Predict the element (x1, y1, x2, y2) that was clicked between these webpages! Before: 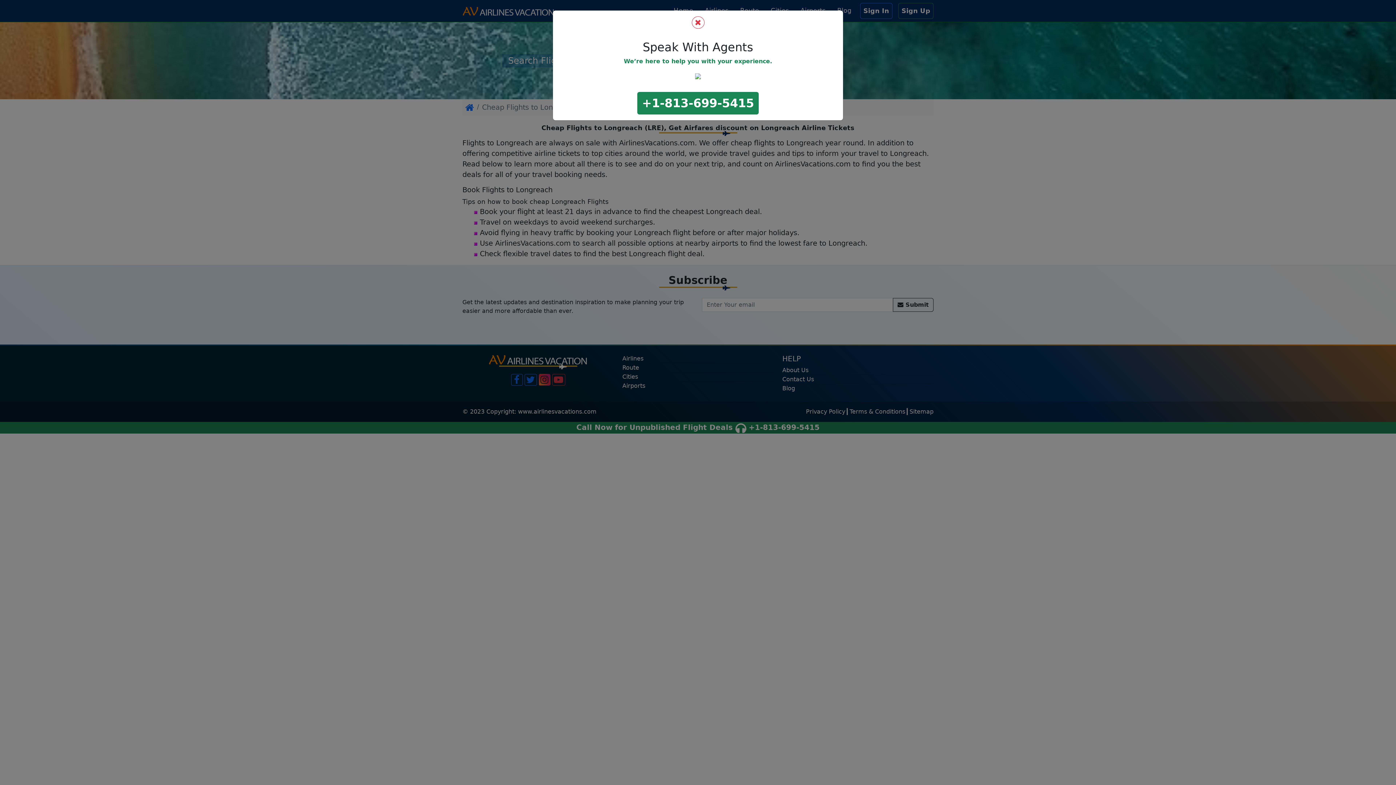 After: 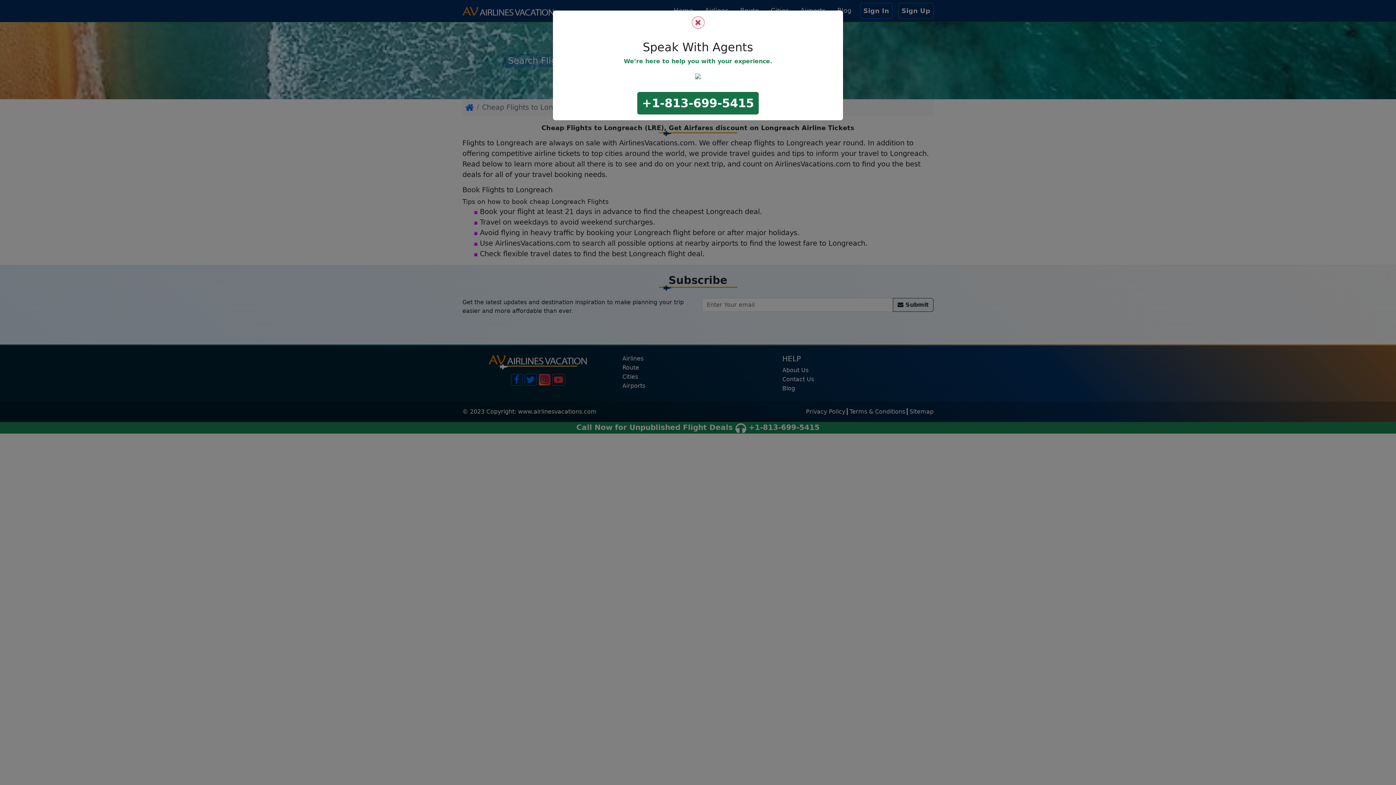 Action: label: +1-813-699-5415 bbox: (637, 92, 758, 114)